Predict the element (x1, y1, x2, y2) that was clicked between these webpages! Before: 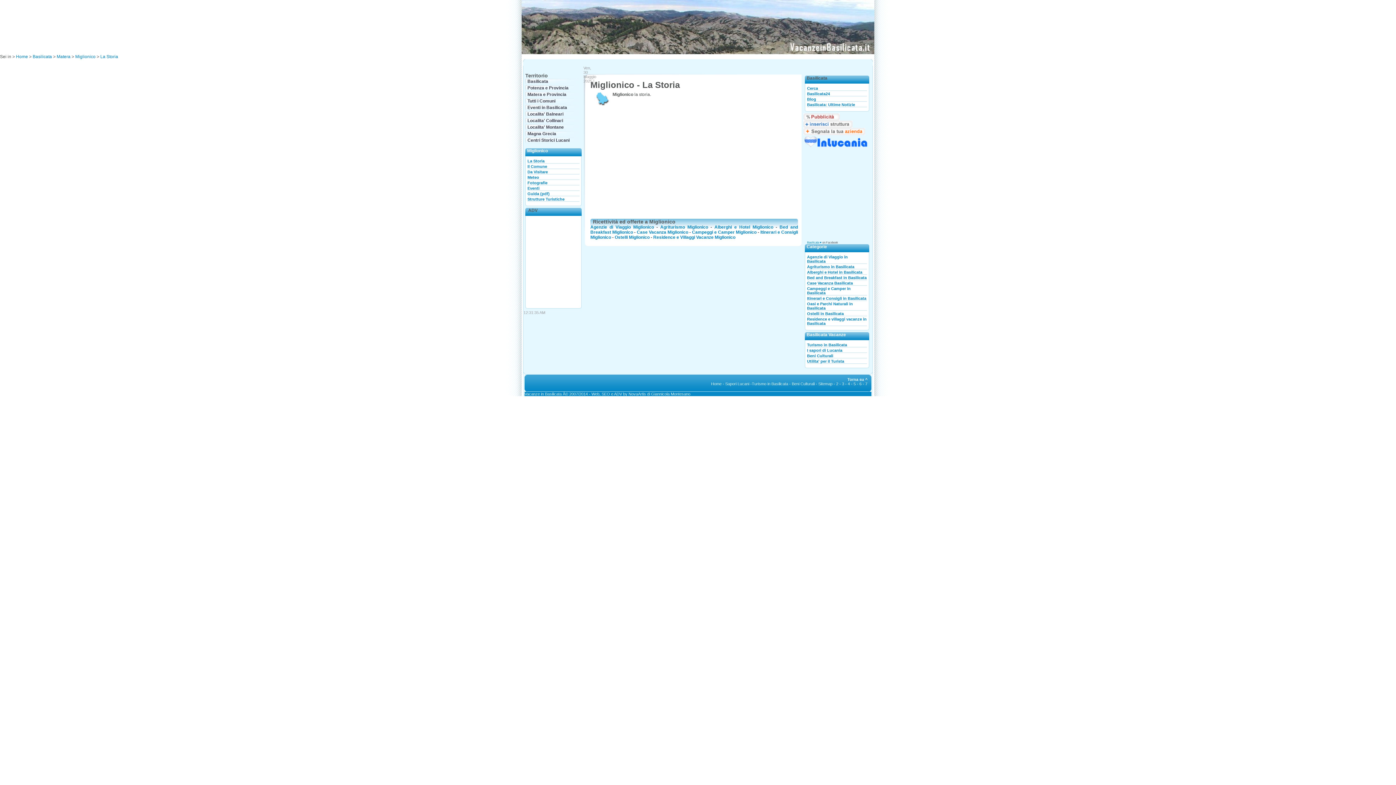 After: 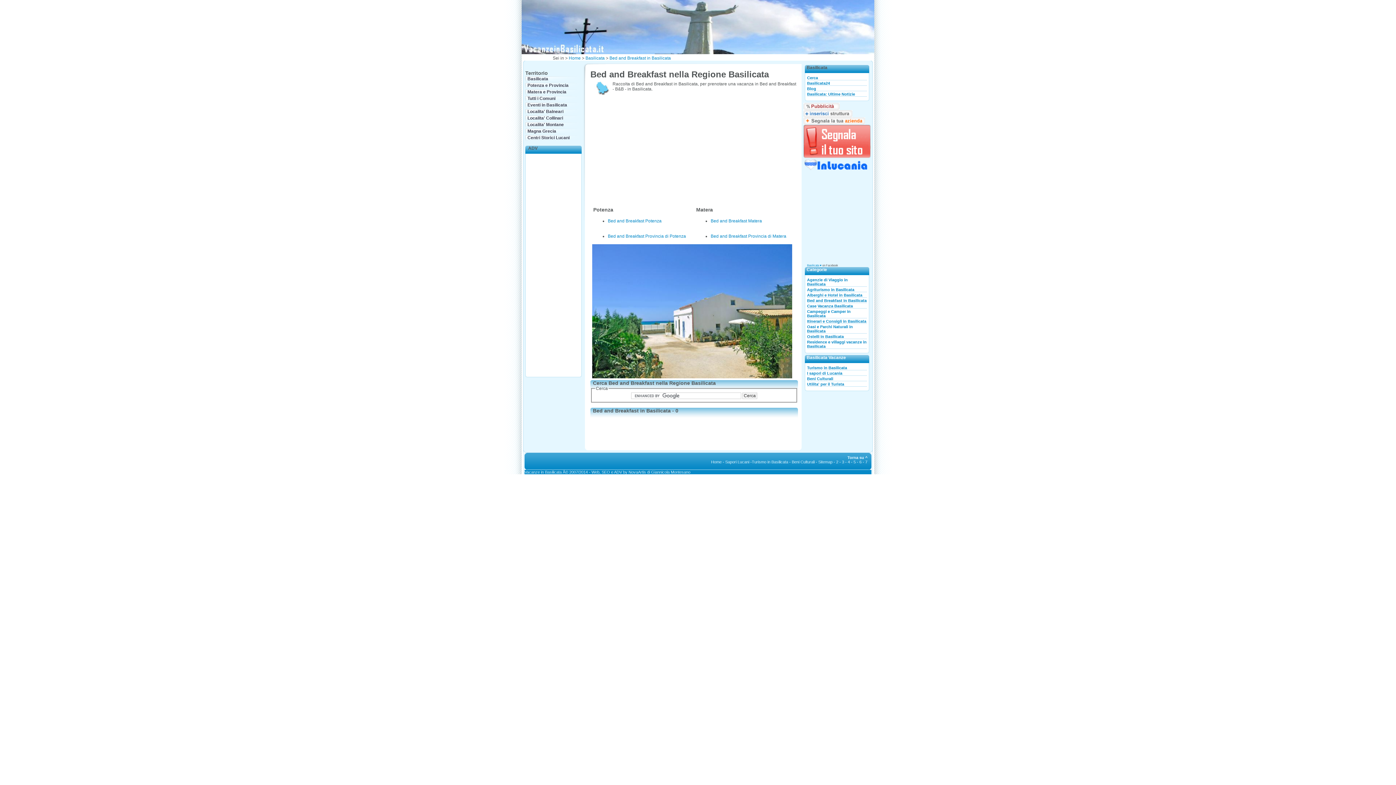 Action: label: Bed and Breakfast in Basilicata bbox: (807, 275, 866, 279)